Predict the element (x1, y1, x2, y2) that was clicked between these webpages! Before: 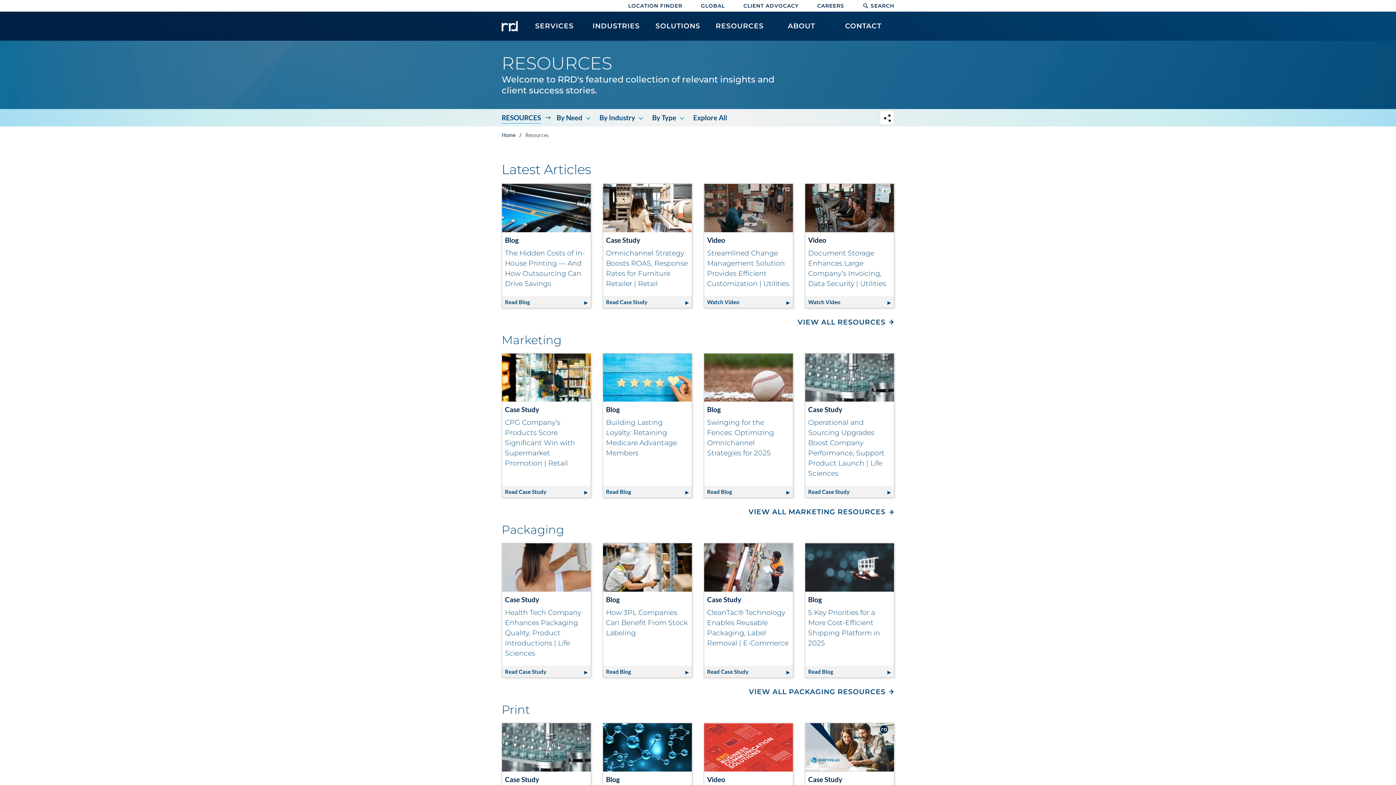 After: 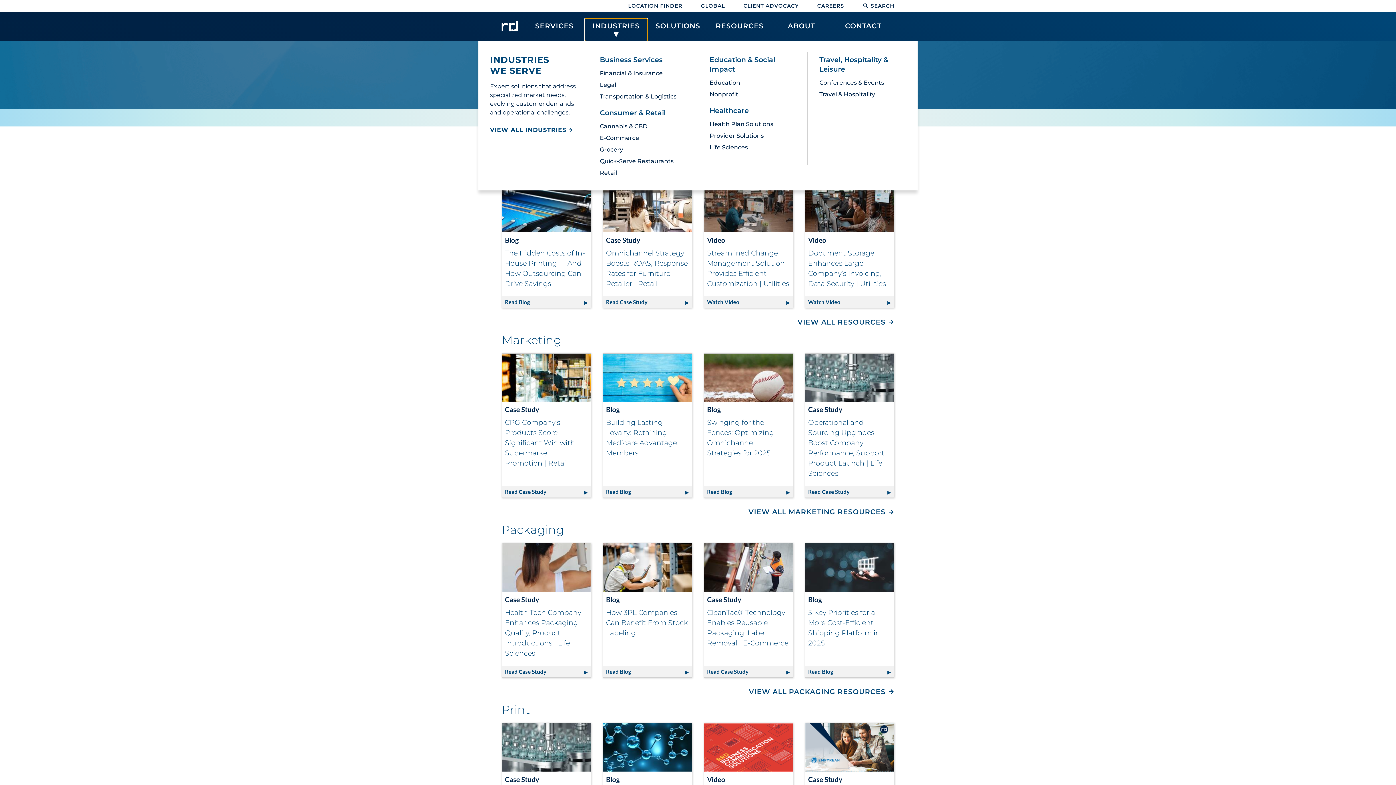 Action: label: INDUSTRIES bbox: (585, 18, 647, 40)